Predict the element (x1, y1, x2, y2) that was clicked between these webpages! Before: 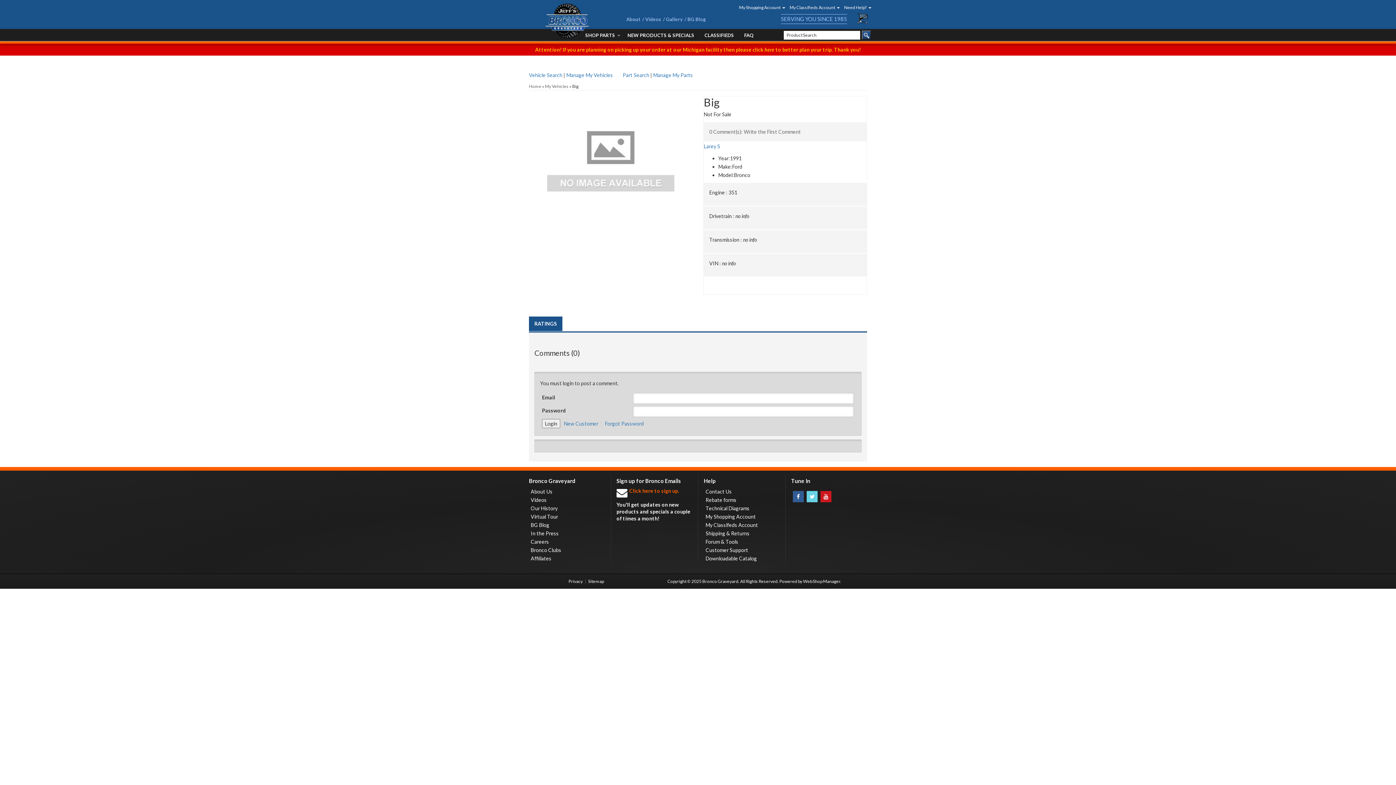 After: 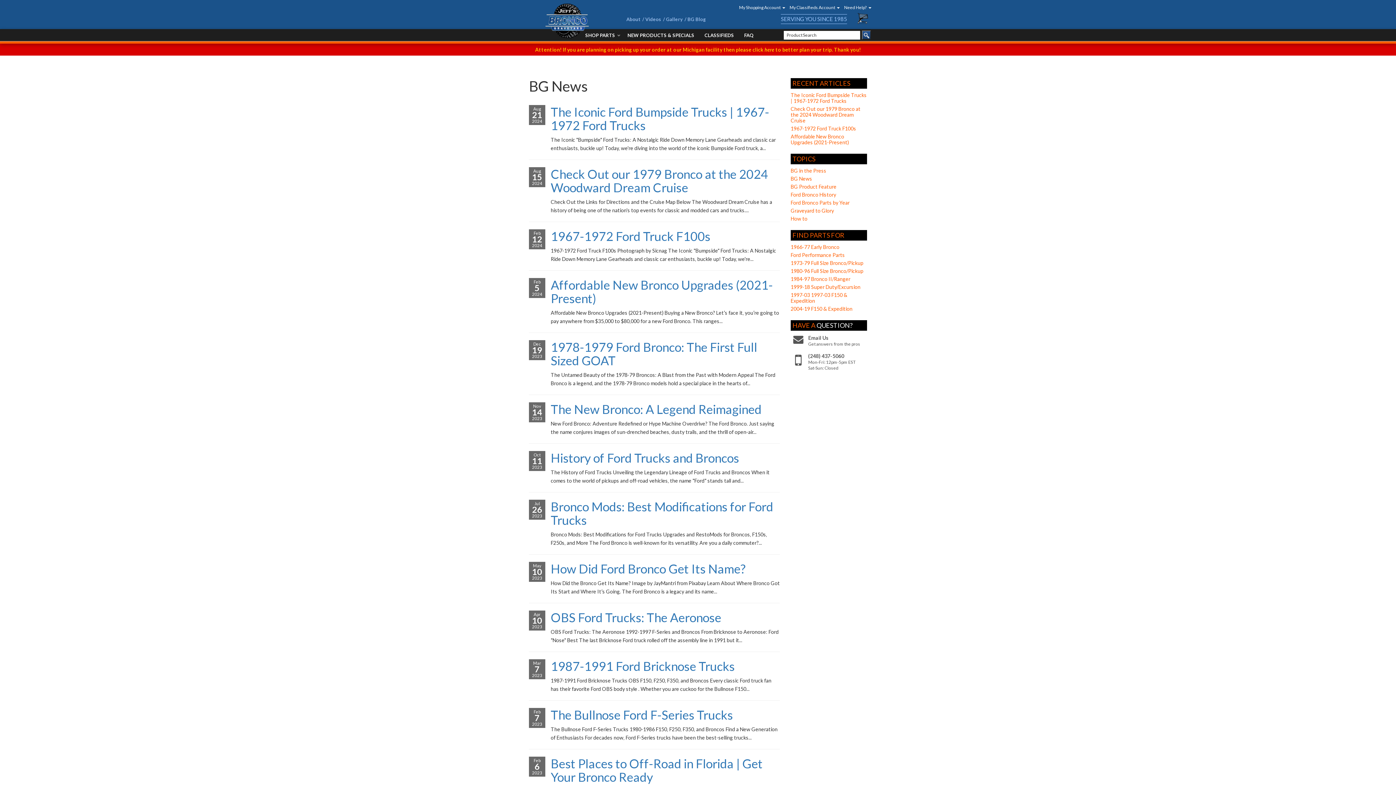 Action: bbox: (687, 16, 706, 22) label: BG Blog